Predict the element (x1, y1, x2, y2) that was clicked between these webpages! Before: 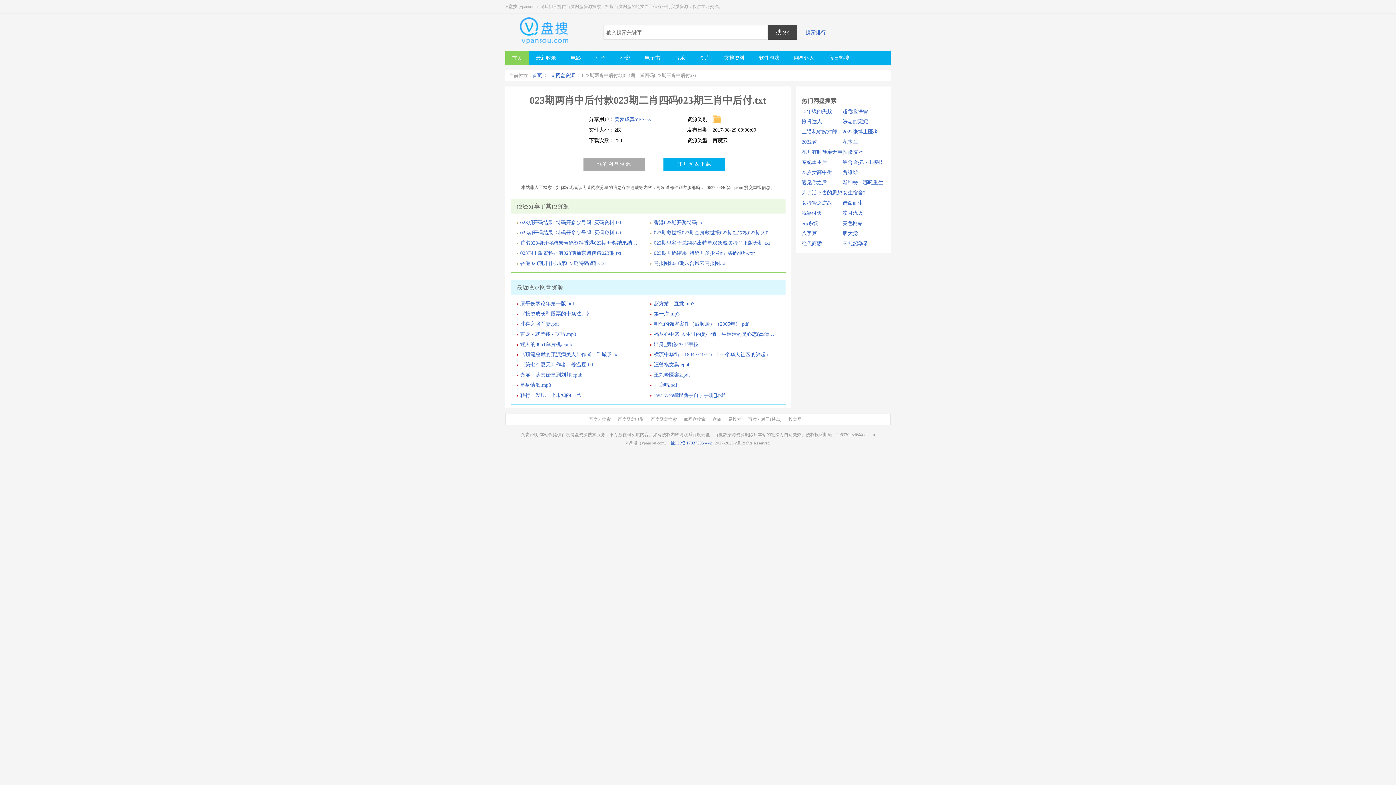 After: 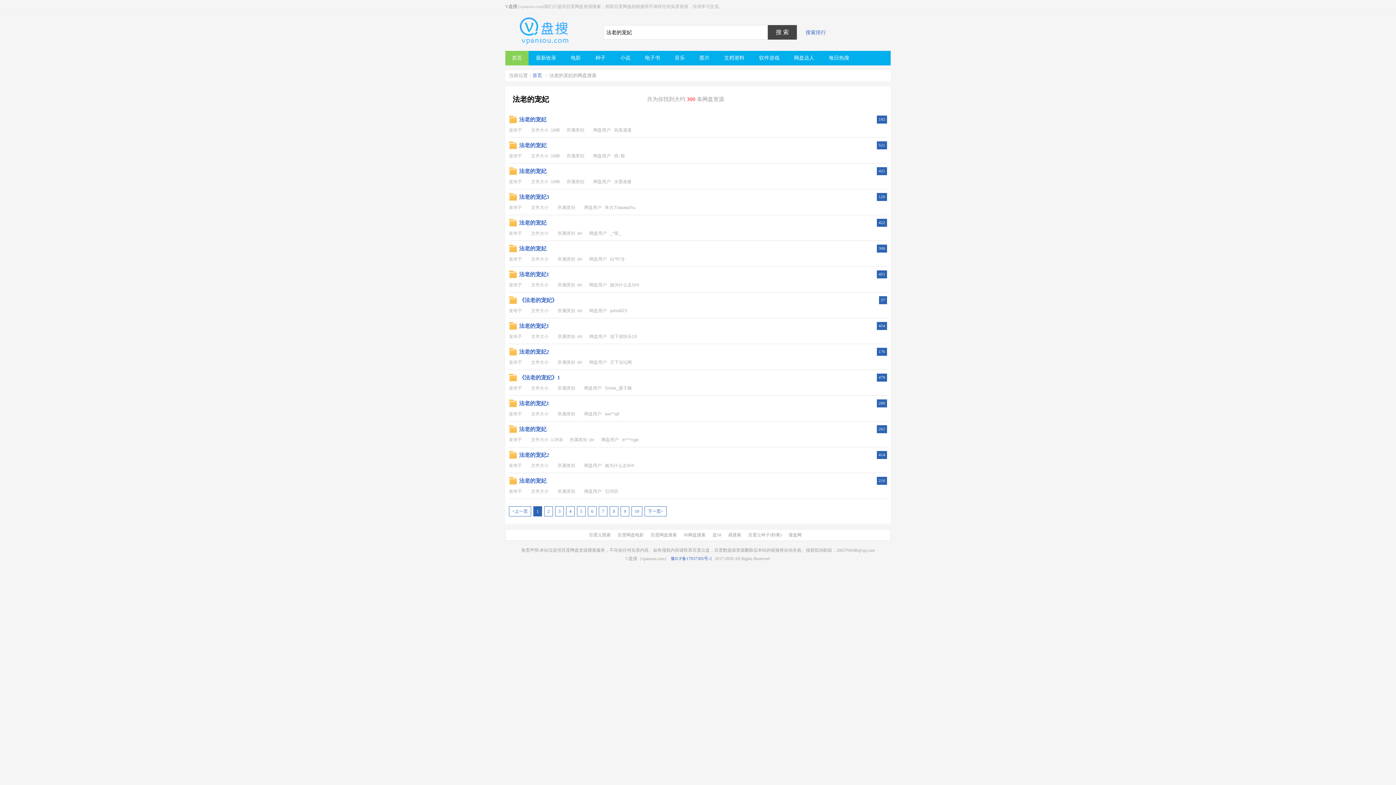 Action: bbox: (842, 116, 883, 126) label: 法老的宠妃